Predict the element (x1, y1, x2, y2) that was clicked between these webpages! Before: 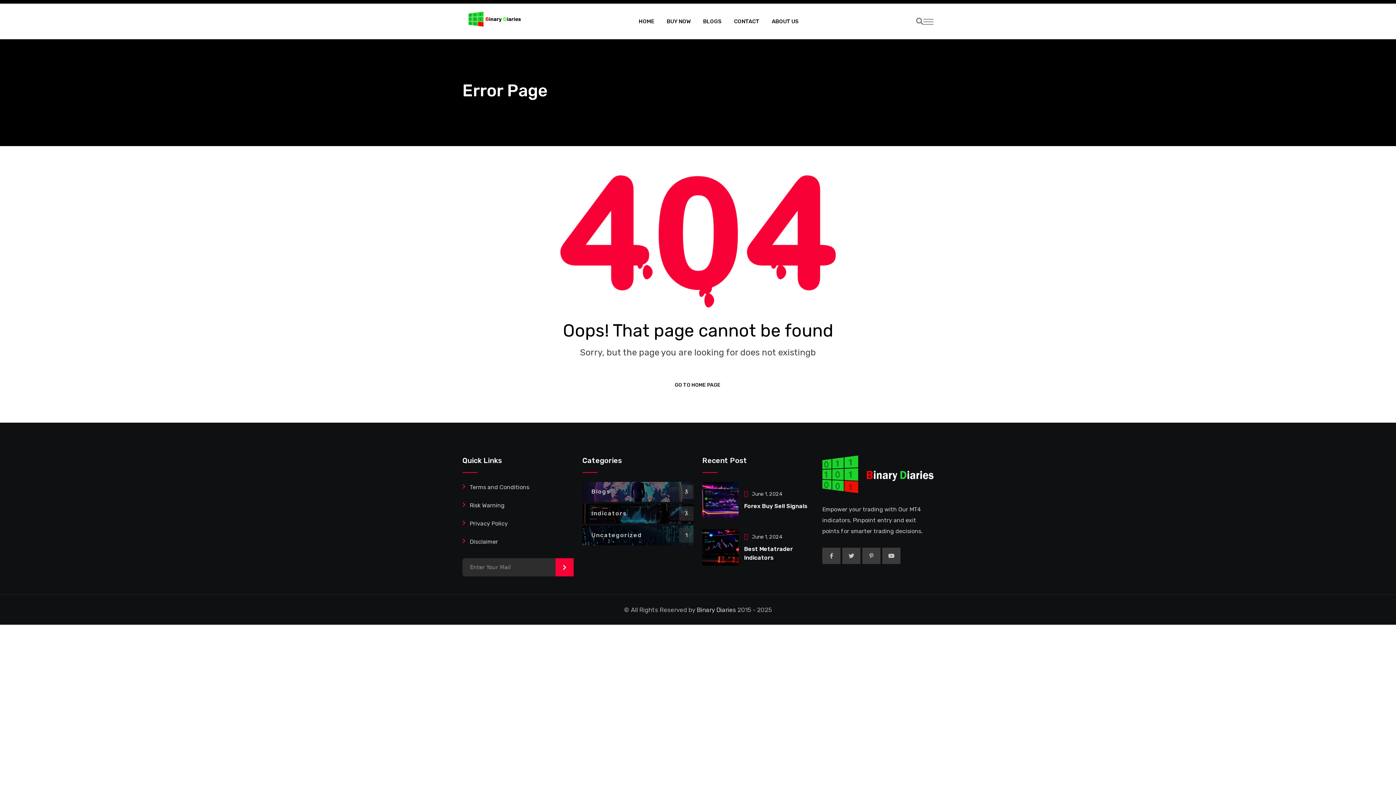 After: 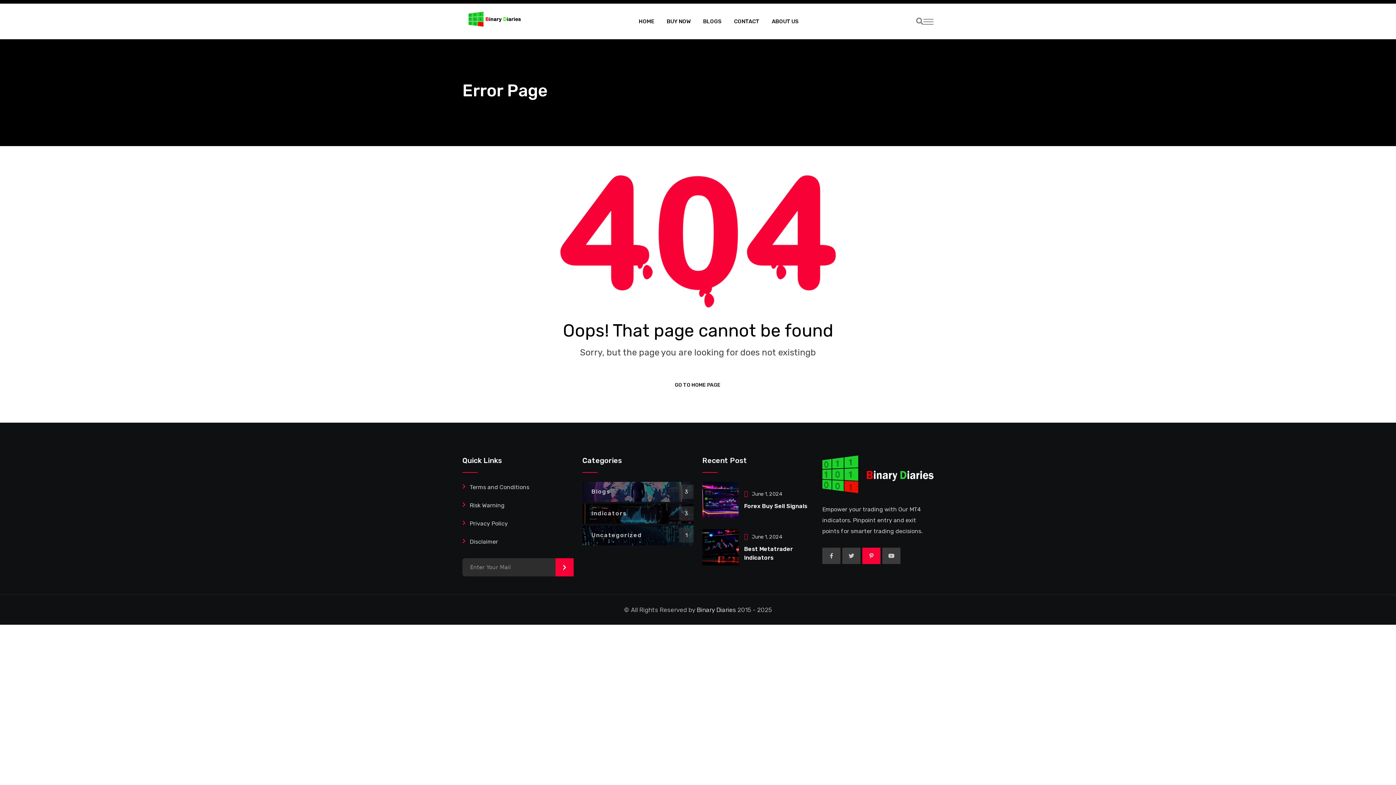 Action: bbox: (862, 547, 880, 564)